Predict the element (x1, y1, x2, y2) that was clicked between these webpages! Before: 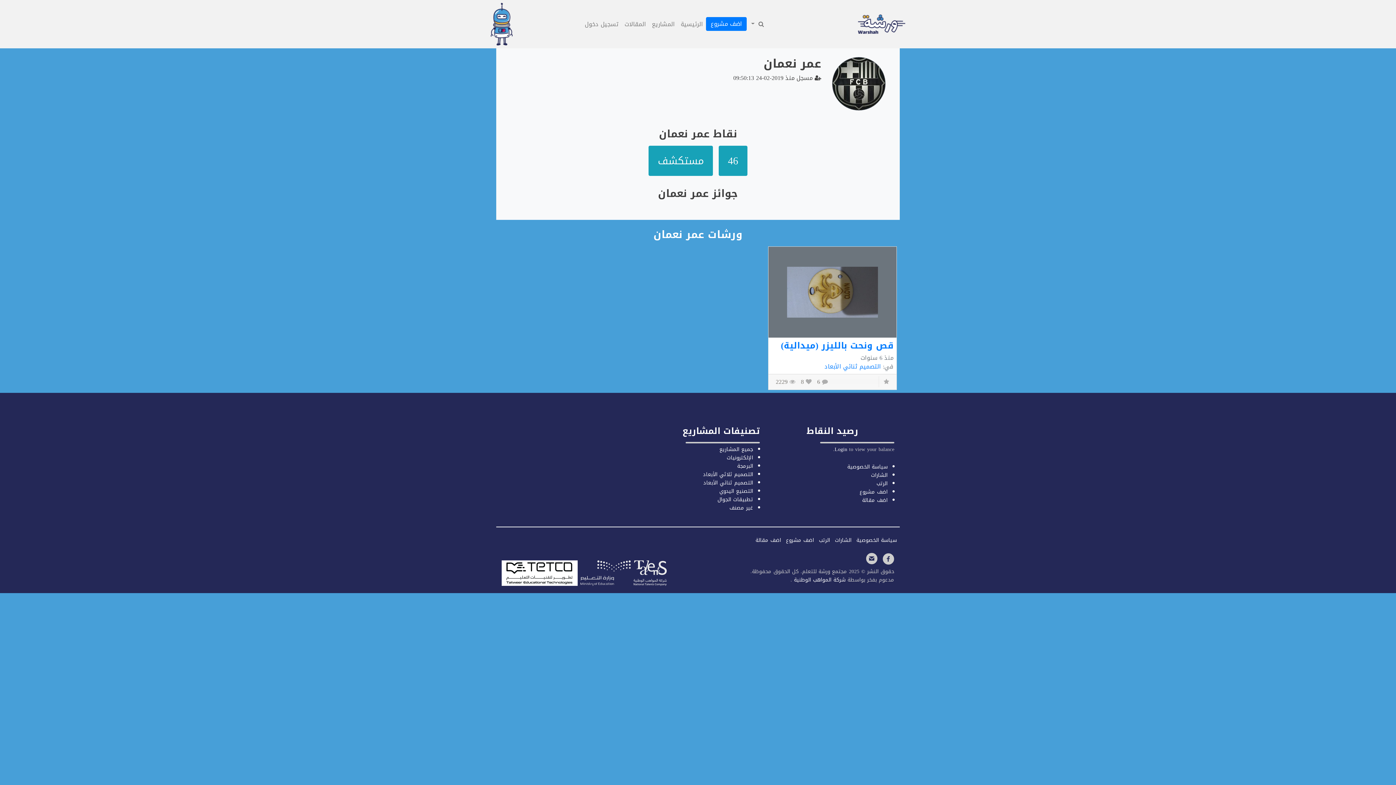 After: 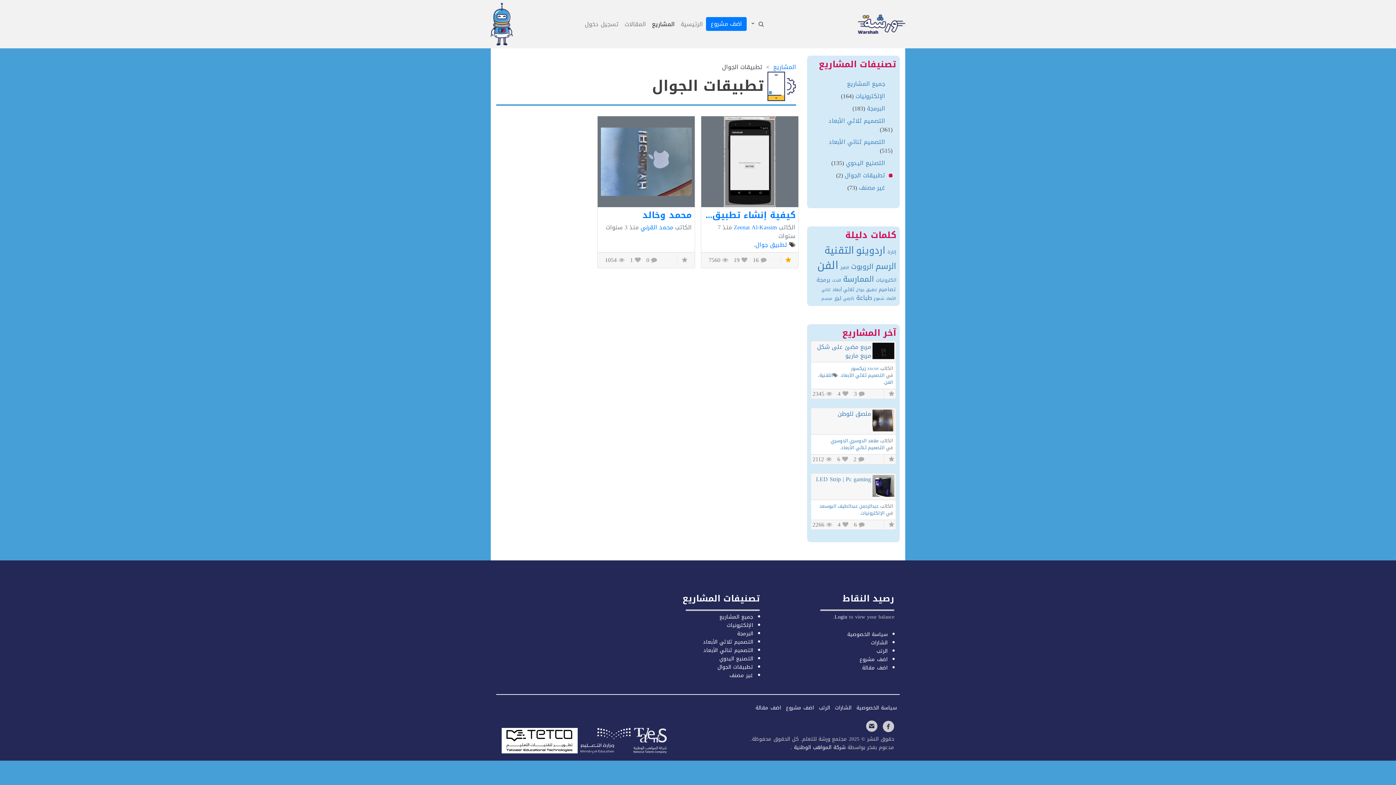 Action: bbox: (717, 494, 753, 505) label: تطبيقات الجوال